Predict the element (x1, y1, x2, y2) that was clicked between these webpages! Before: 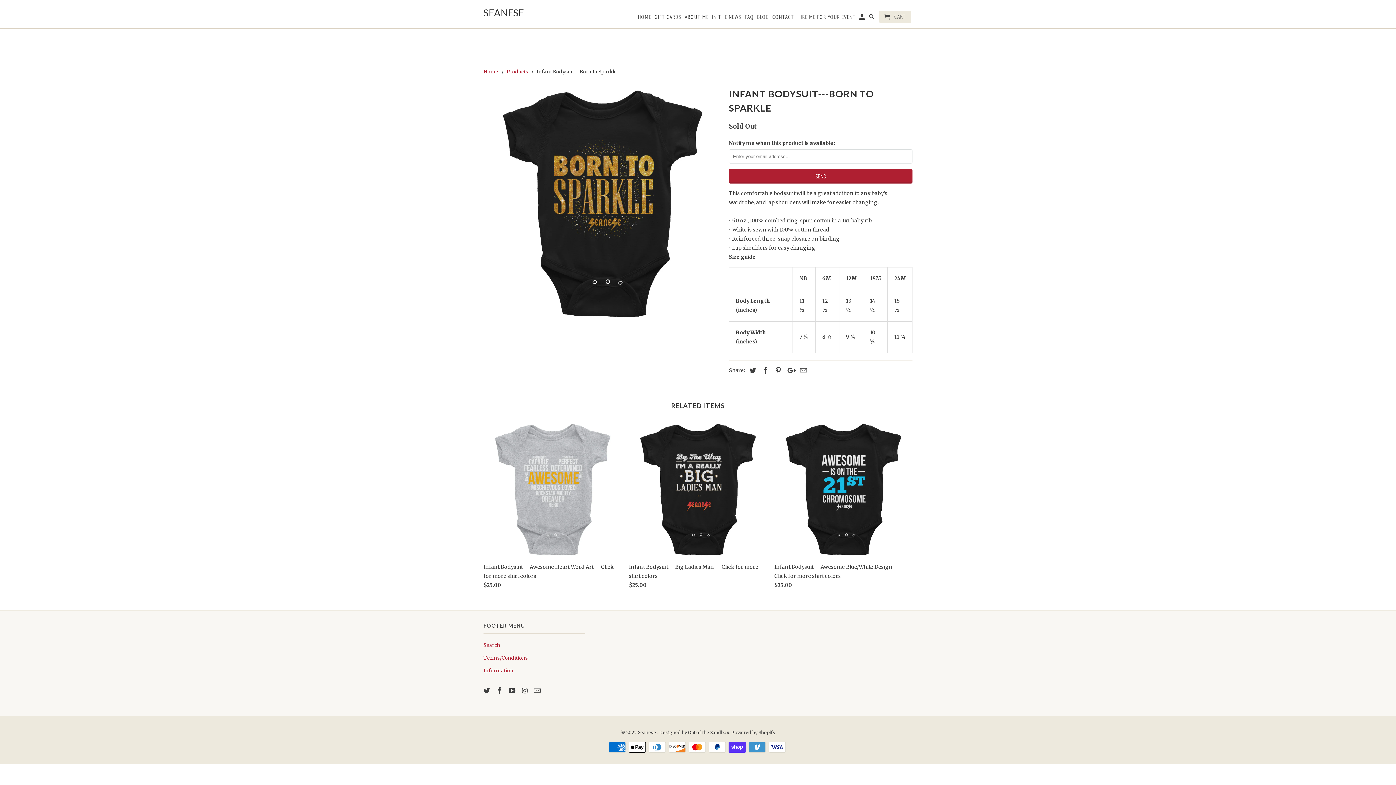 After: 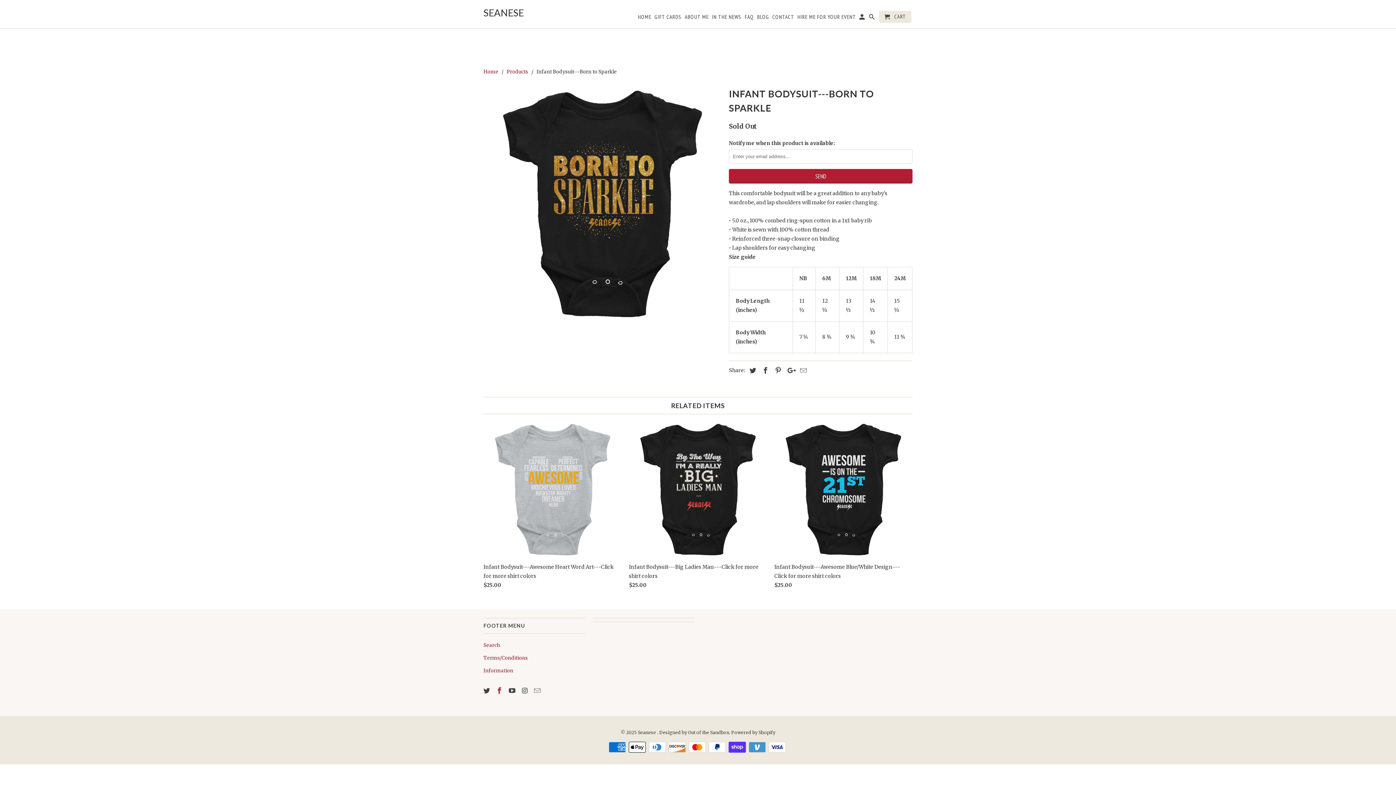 Action: bbox: (496, 686, 504, 695)